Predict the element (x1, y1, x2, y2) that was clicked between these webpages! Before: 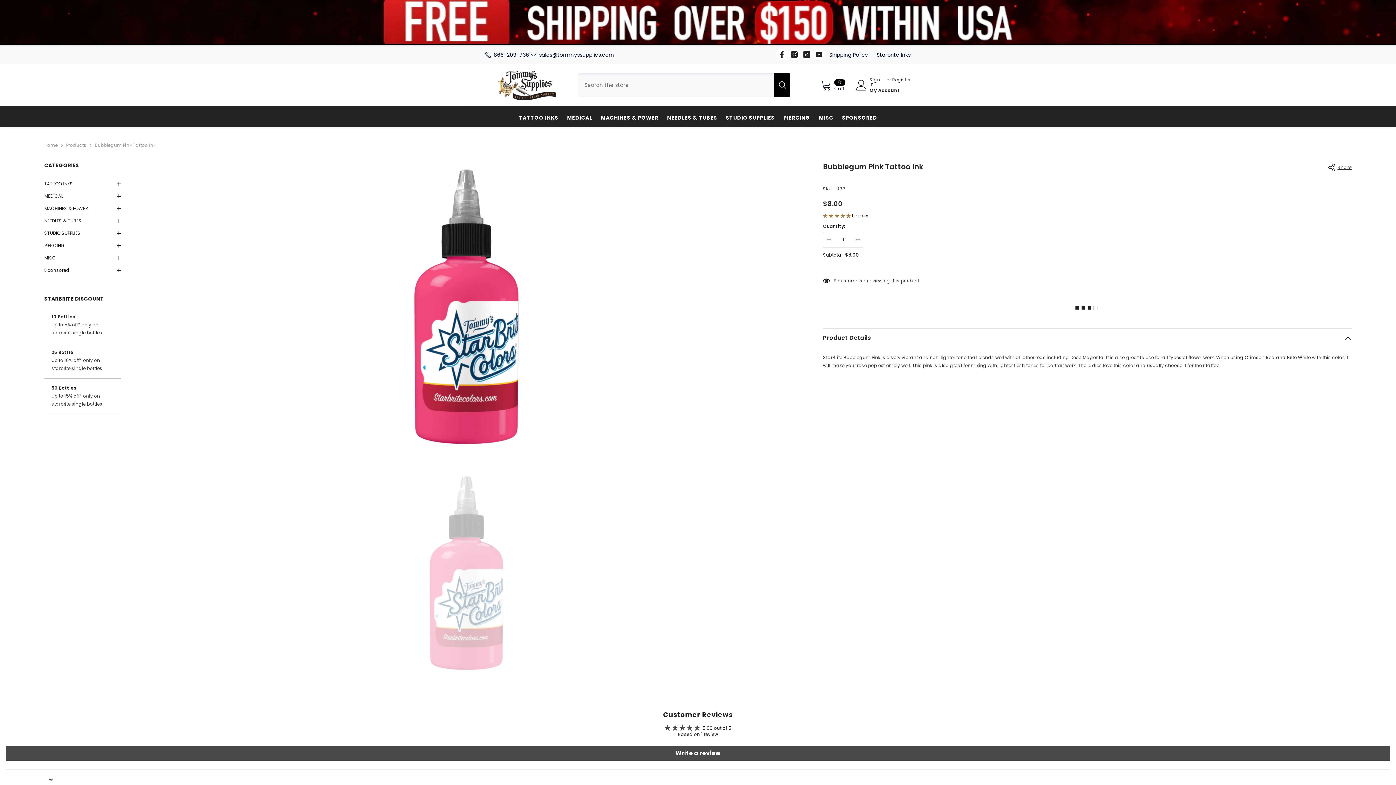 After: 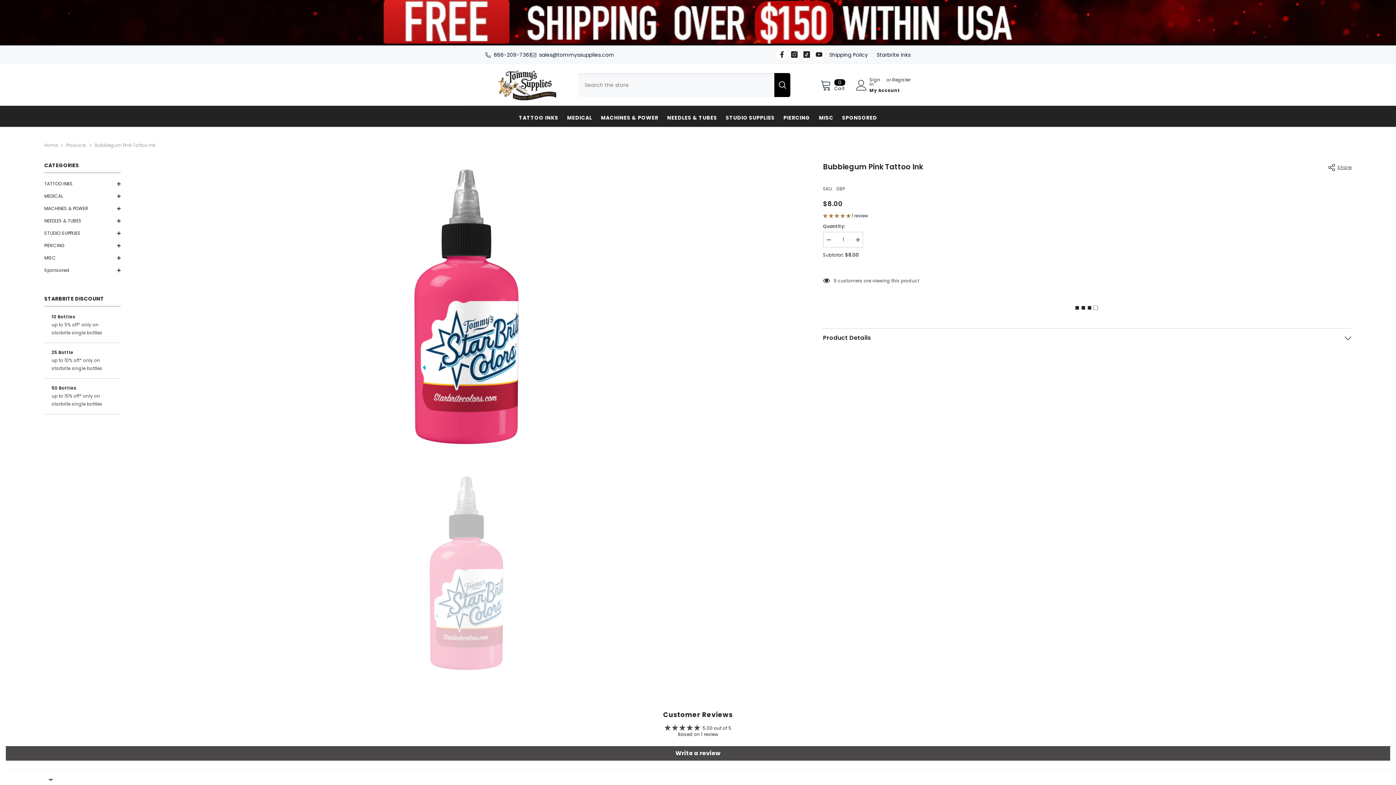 Action: label: Product Details bbox: (823, 328, 1352, 347)